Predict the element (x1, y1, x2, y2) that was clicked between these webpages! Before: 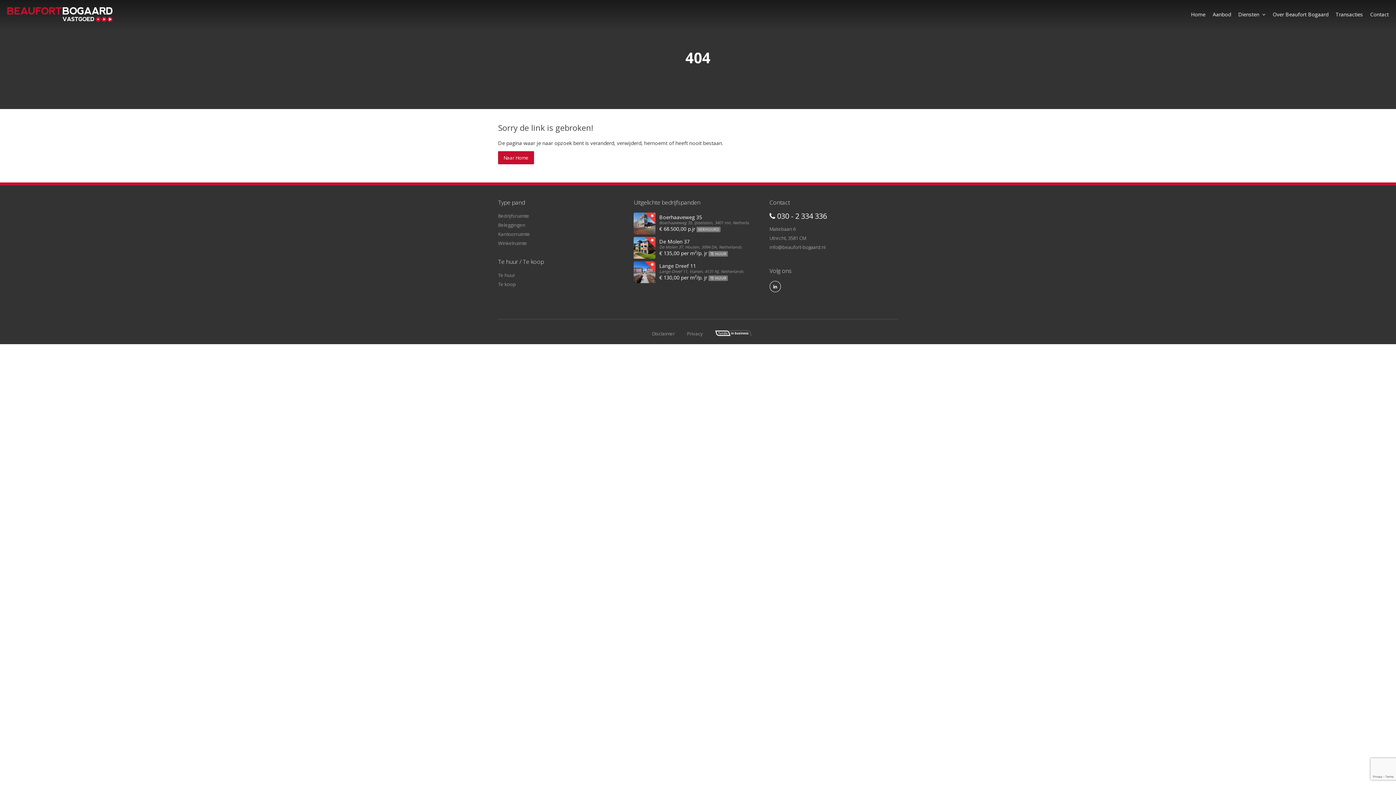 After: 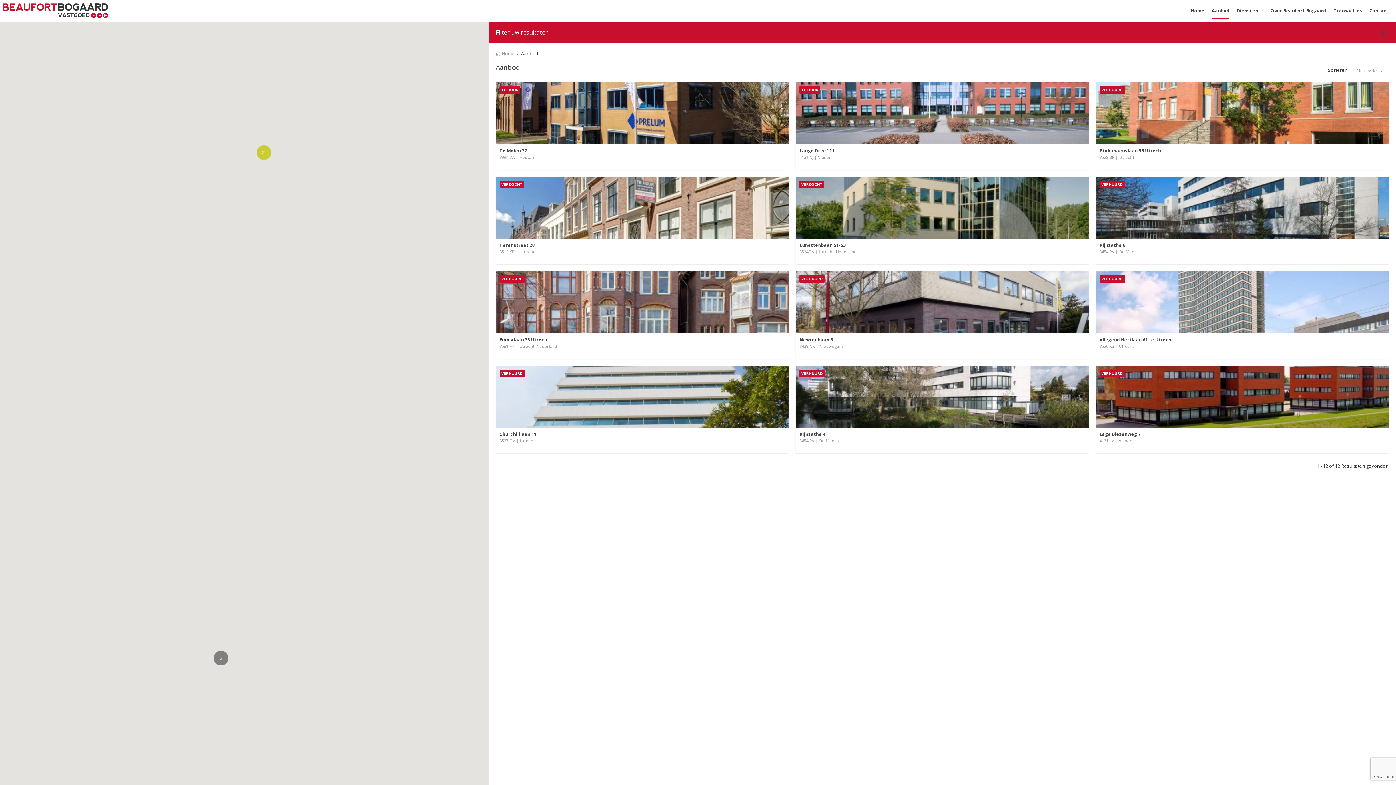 Action: bbox: (498, 230, 530, 237) label: Kantoorruimte